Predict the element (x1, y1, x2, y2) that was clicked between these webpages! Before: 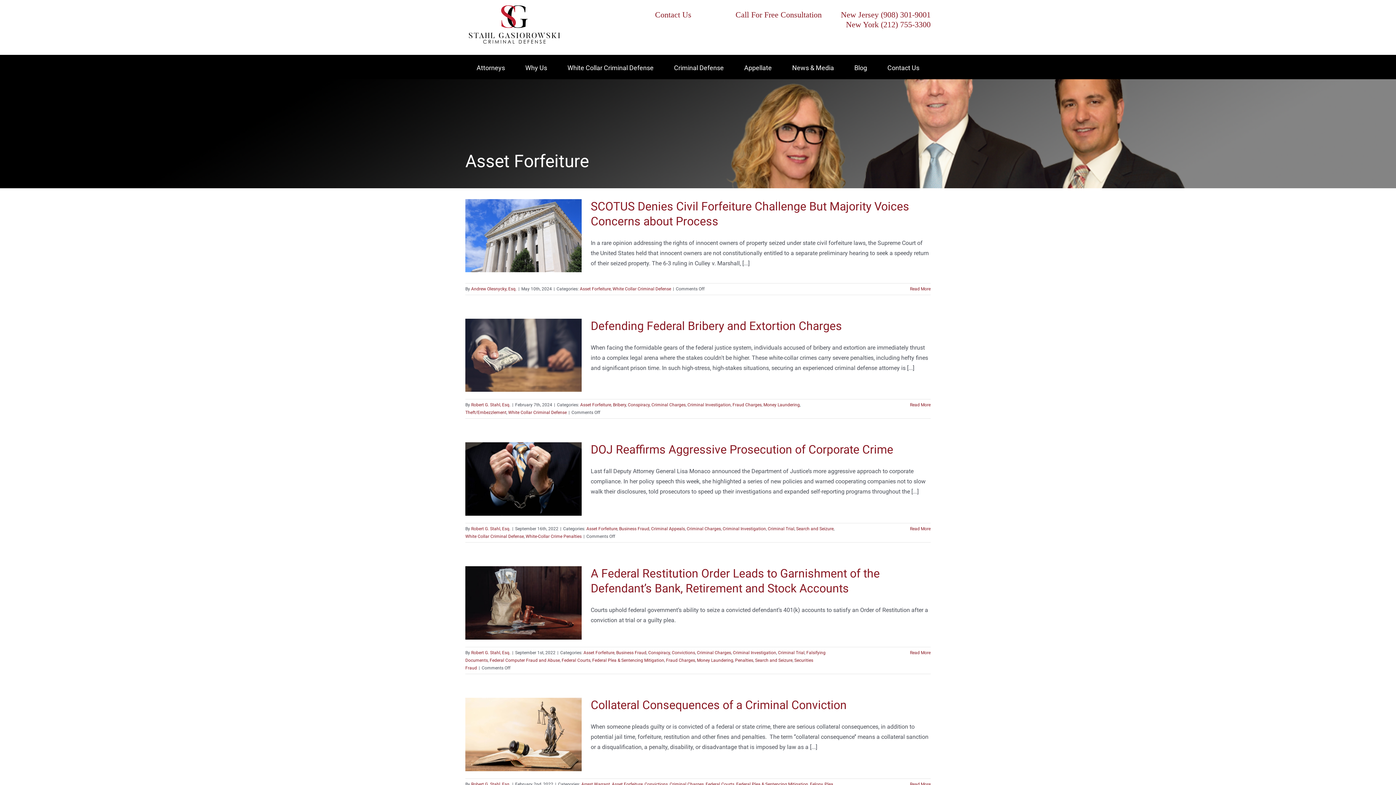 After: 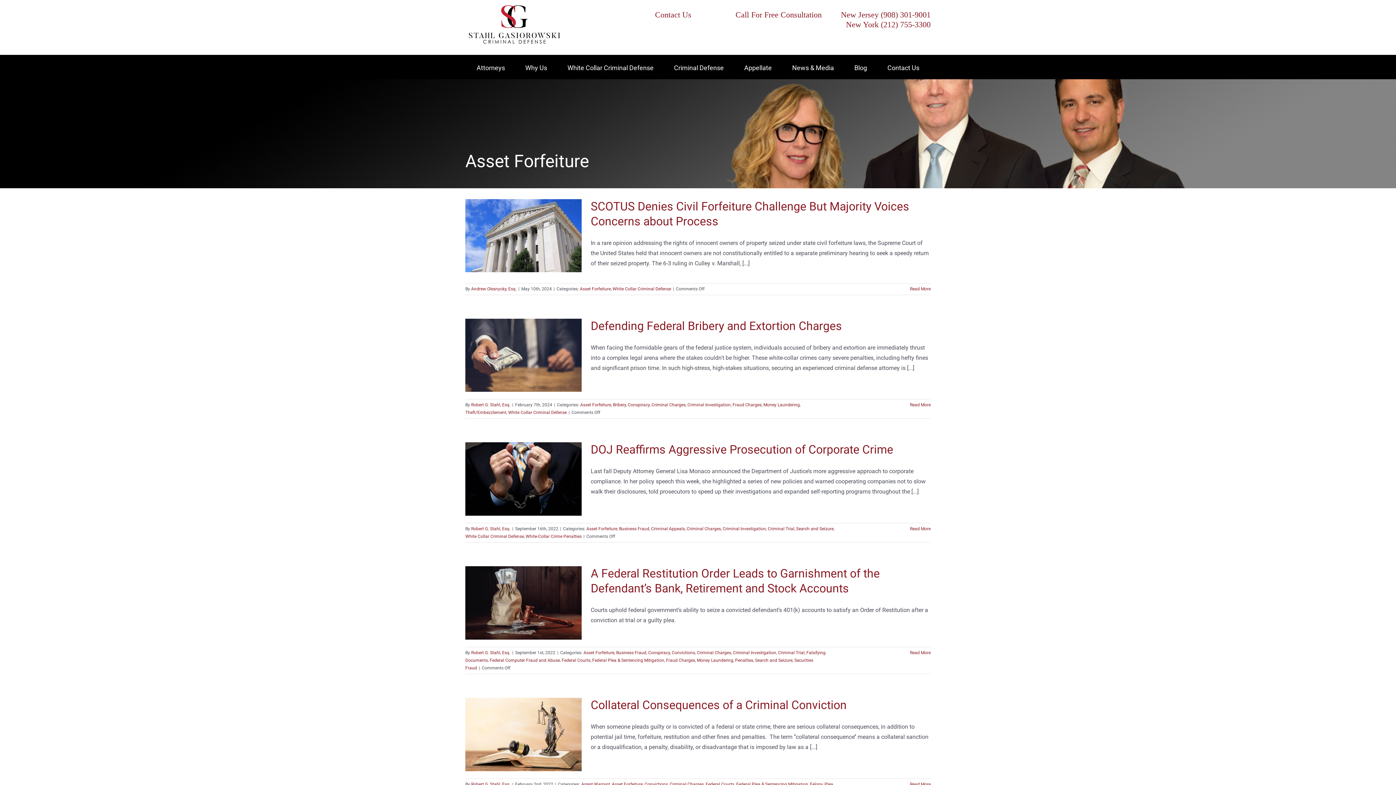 Action: label: Asset Forfeiture bbox: (612, 782, 642, 787)